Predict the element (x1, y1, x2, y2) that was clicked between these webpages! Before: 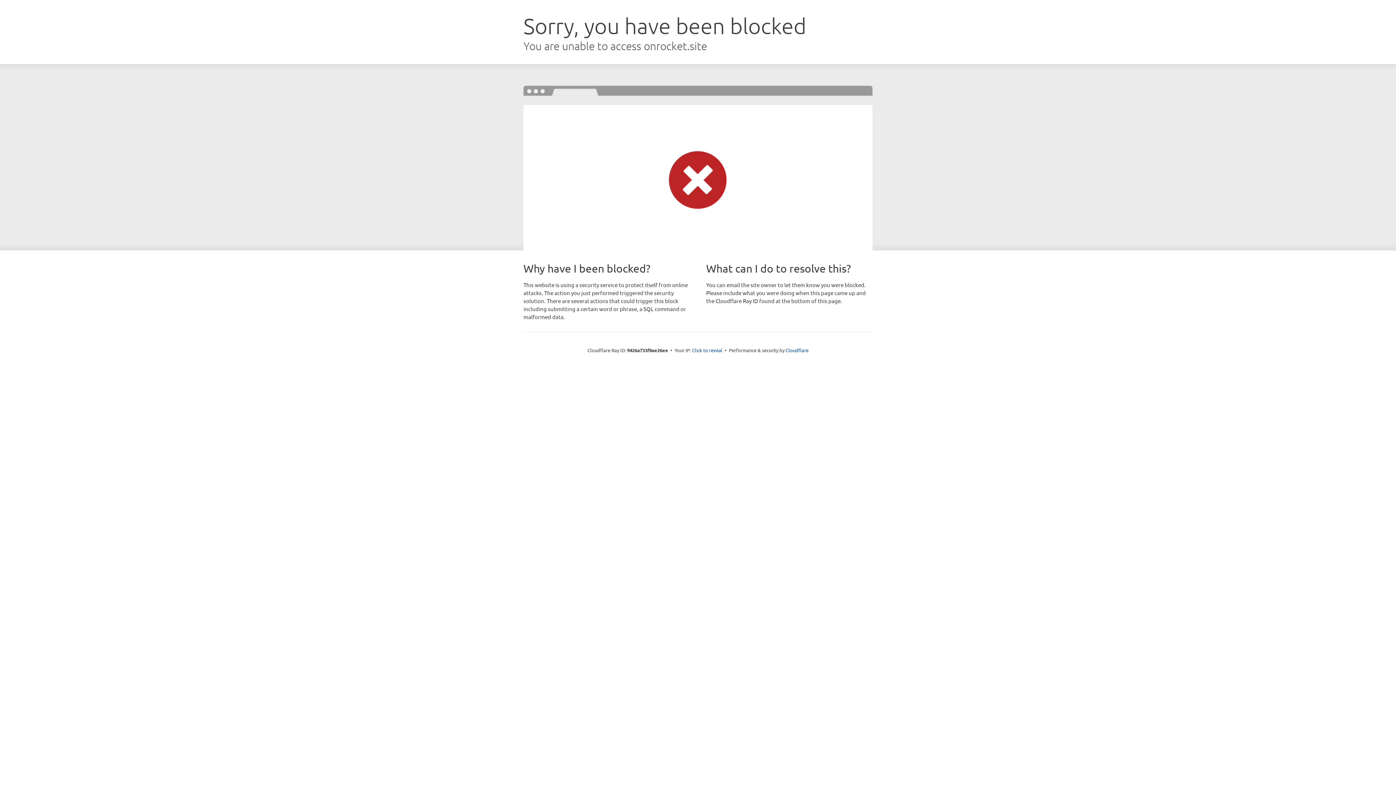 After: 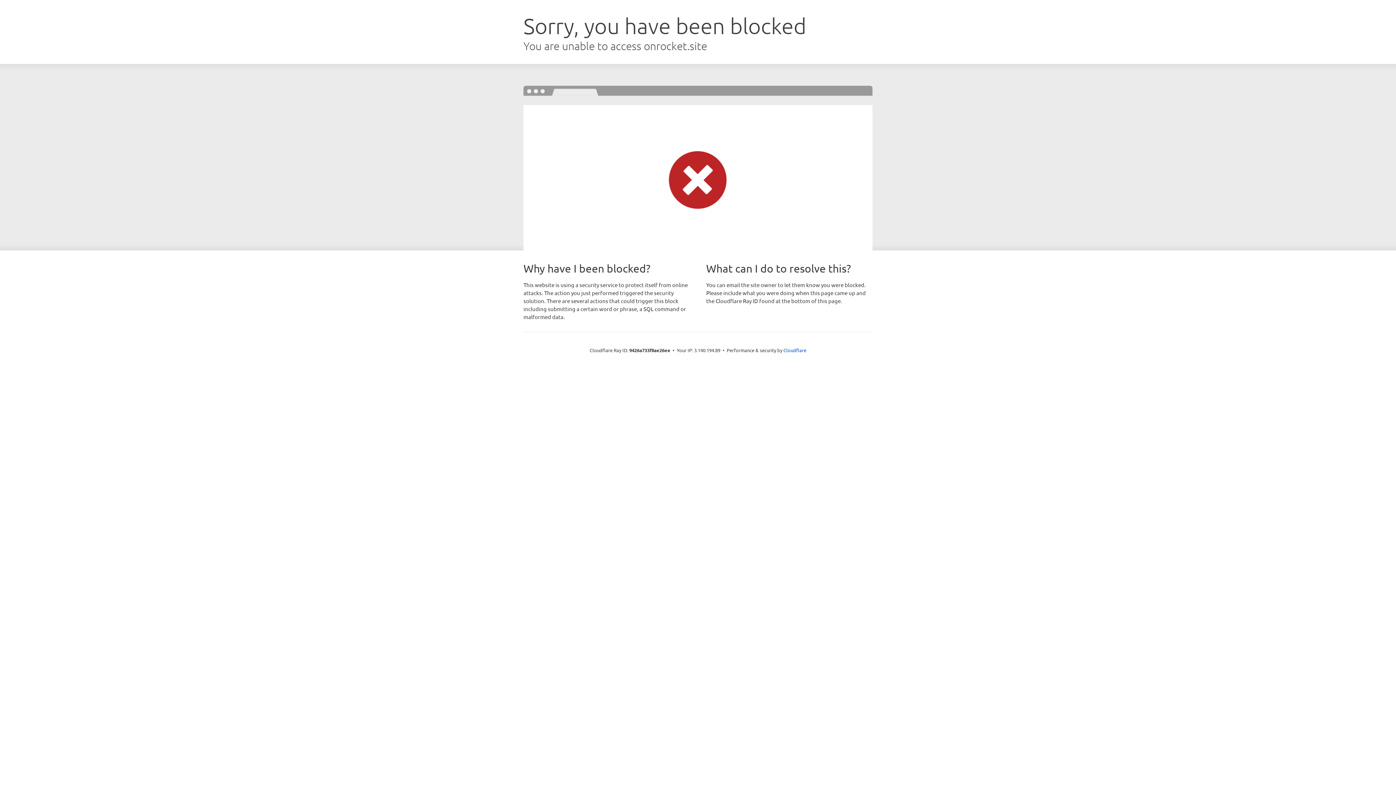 Action: label: Click to reveal bbox: (692, 346, 722, 353)